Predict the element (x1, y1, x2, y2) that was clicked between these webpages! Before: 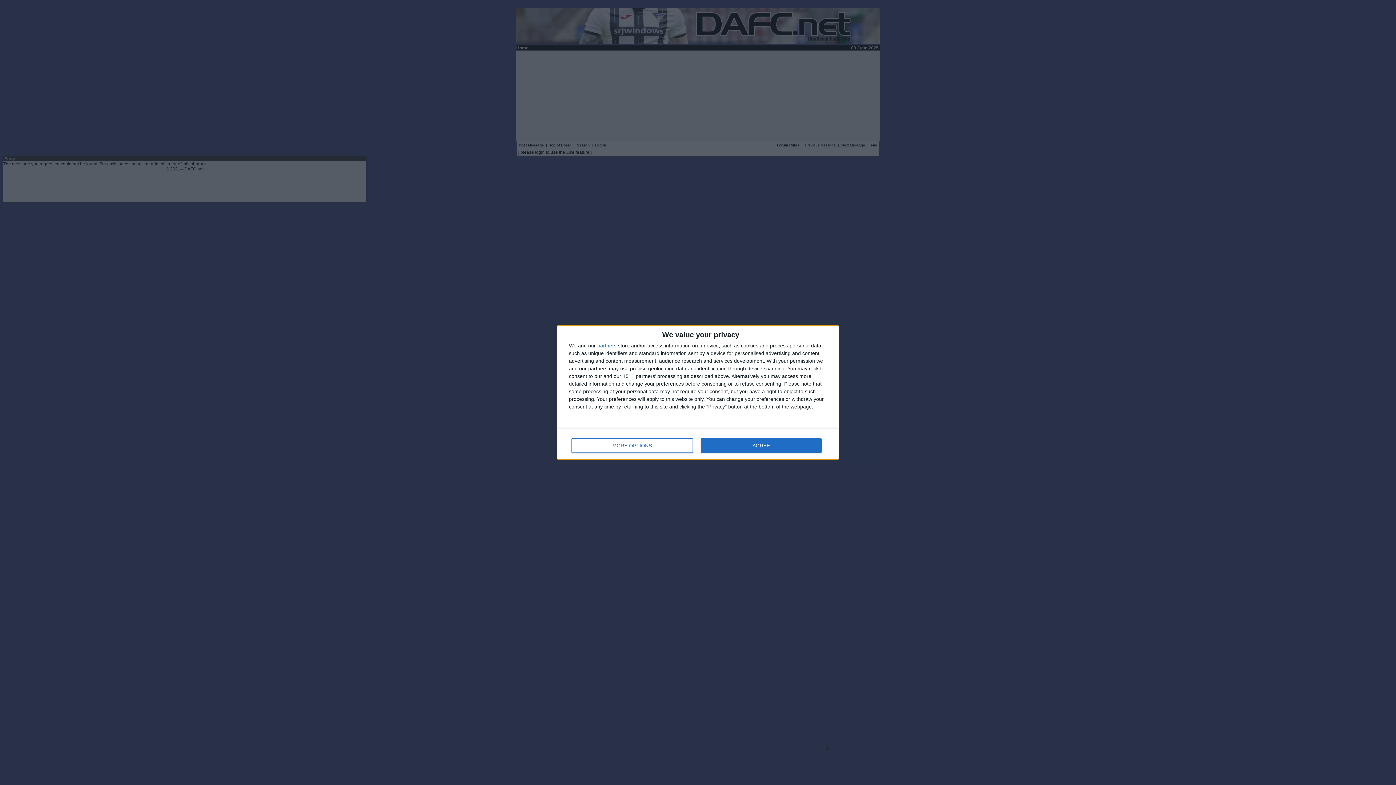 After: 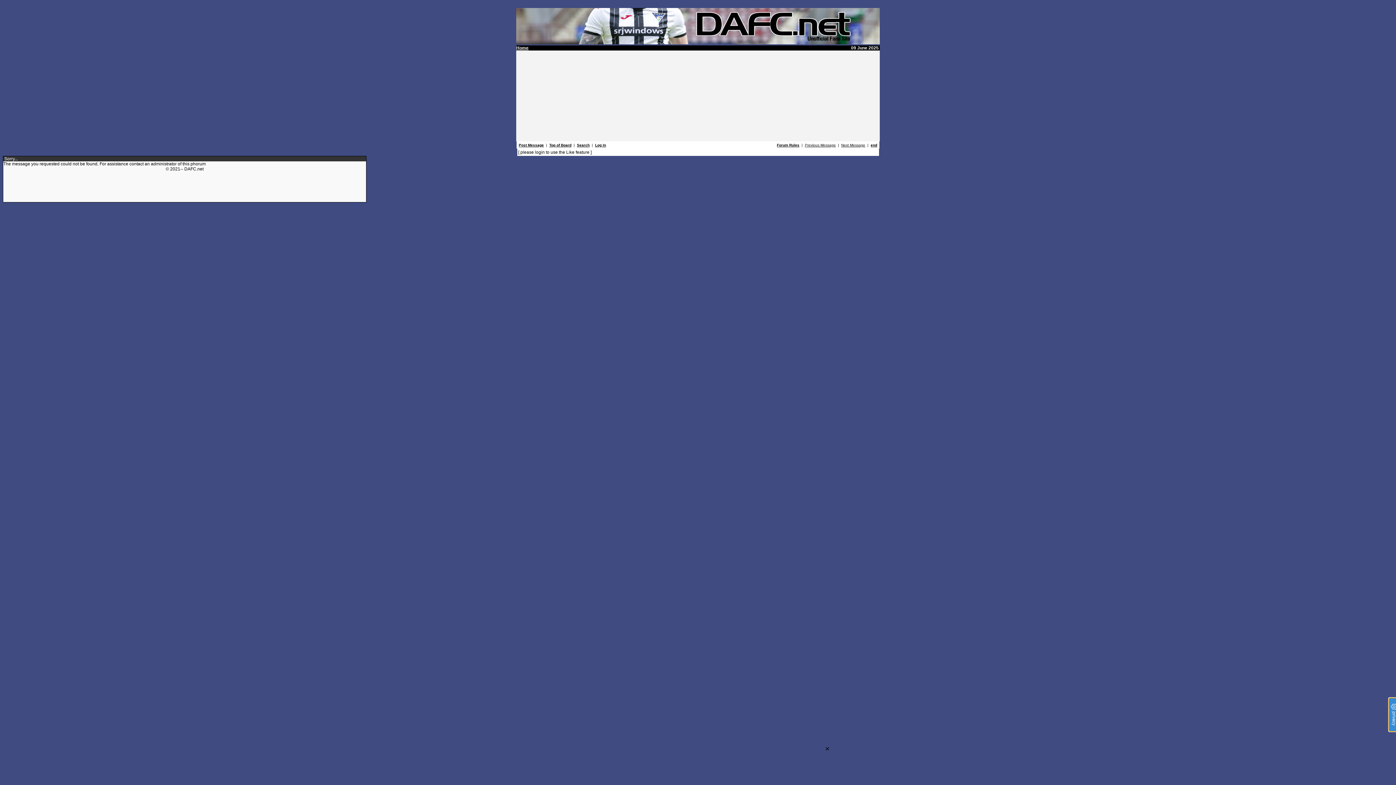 Action: label: AGREE bbox: (700, 438, 821, 453)